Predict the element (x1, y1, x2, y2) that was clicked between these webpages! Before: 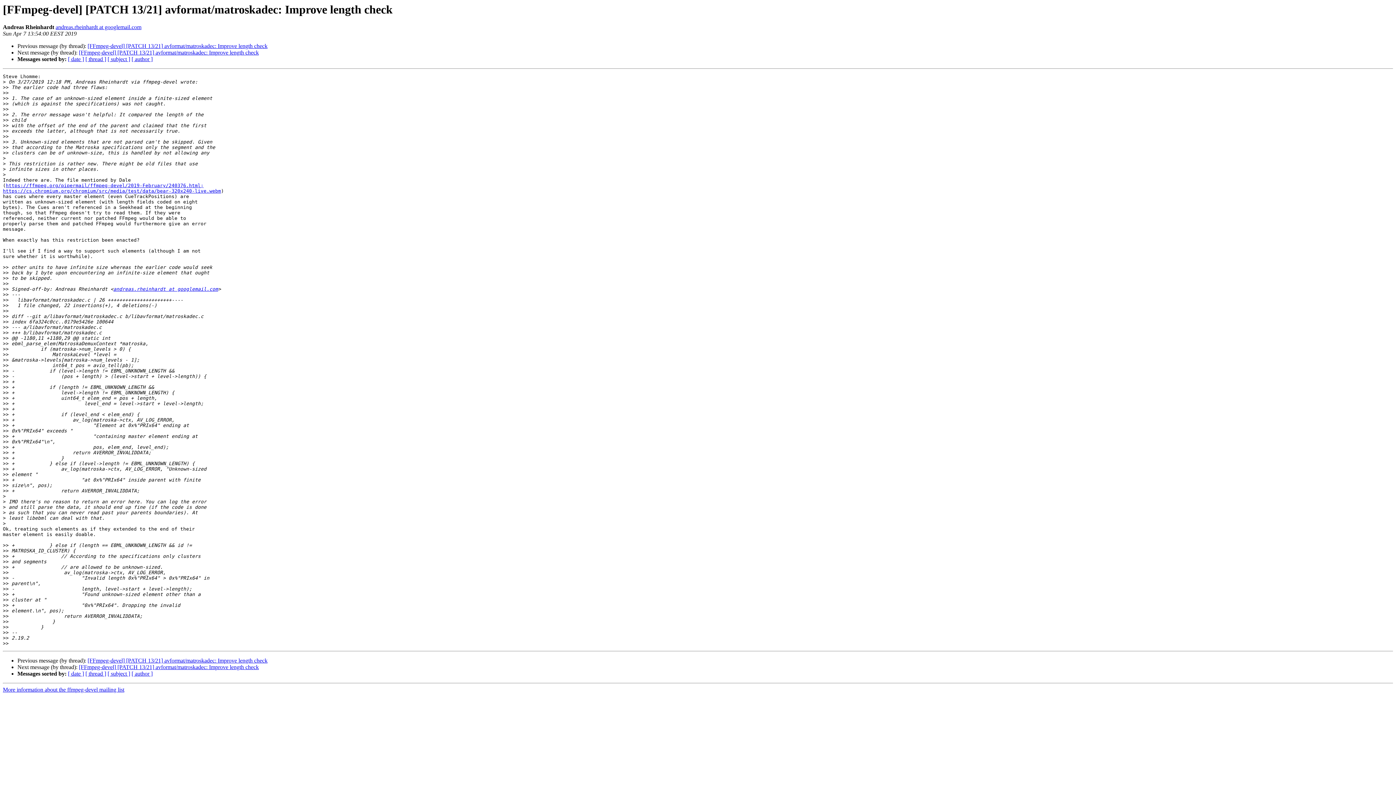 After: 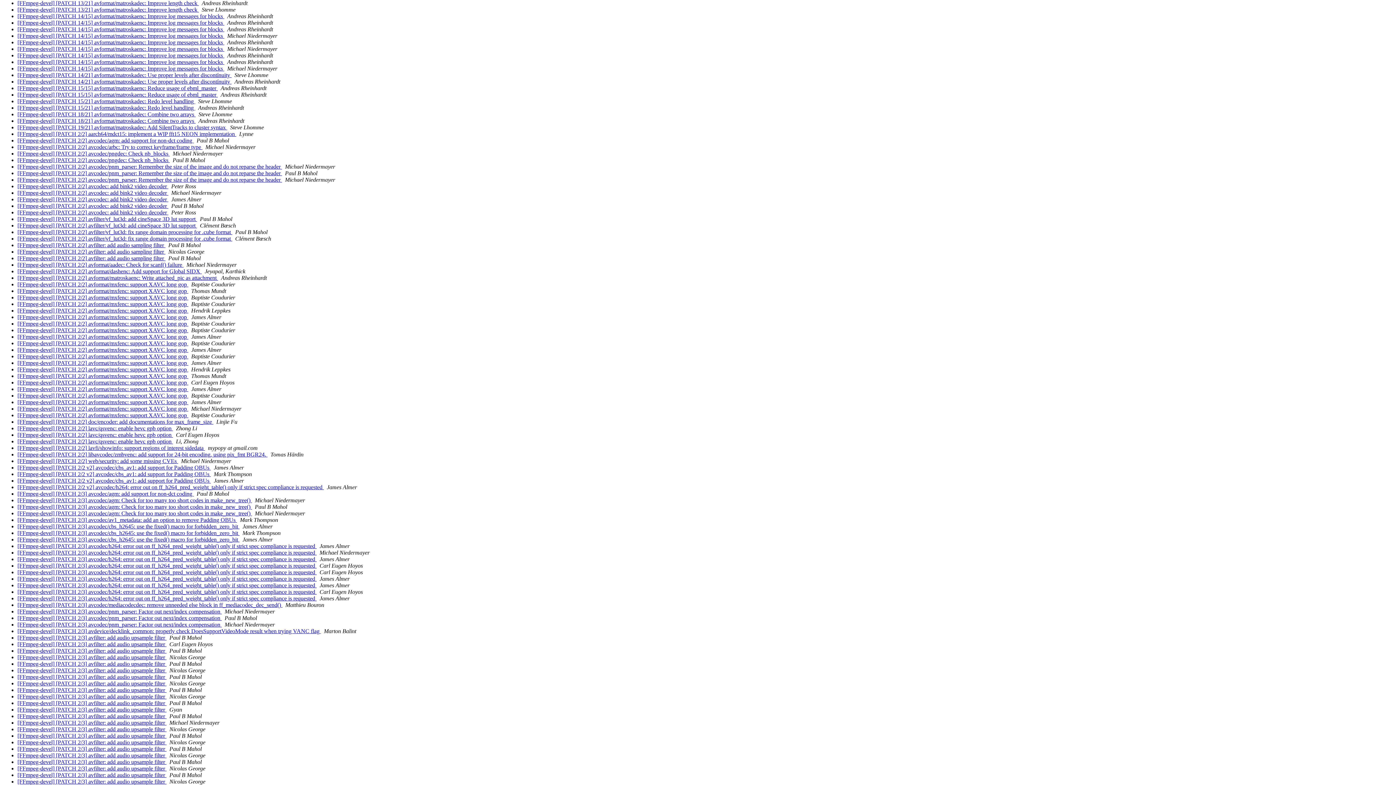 Action: bbox: (107, 56, 130, 62) label: [ subject ]